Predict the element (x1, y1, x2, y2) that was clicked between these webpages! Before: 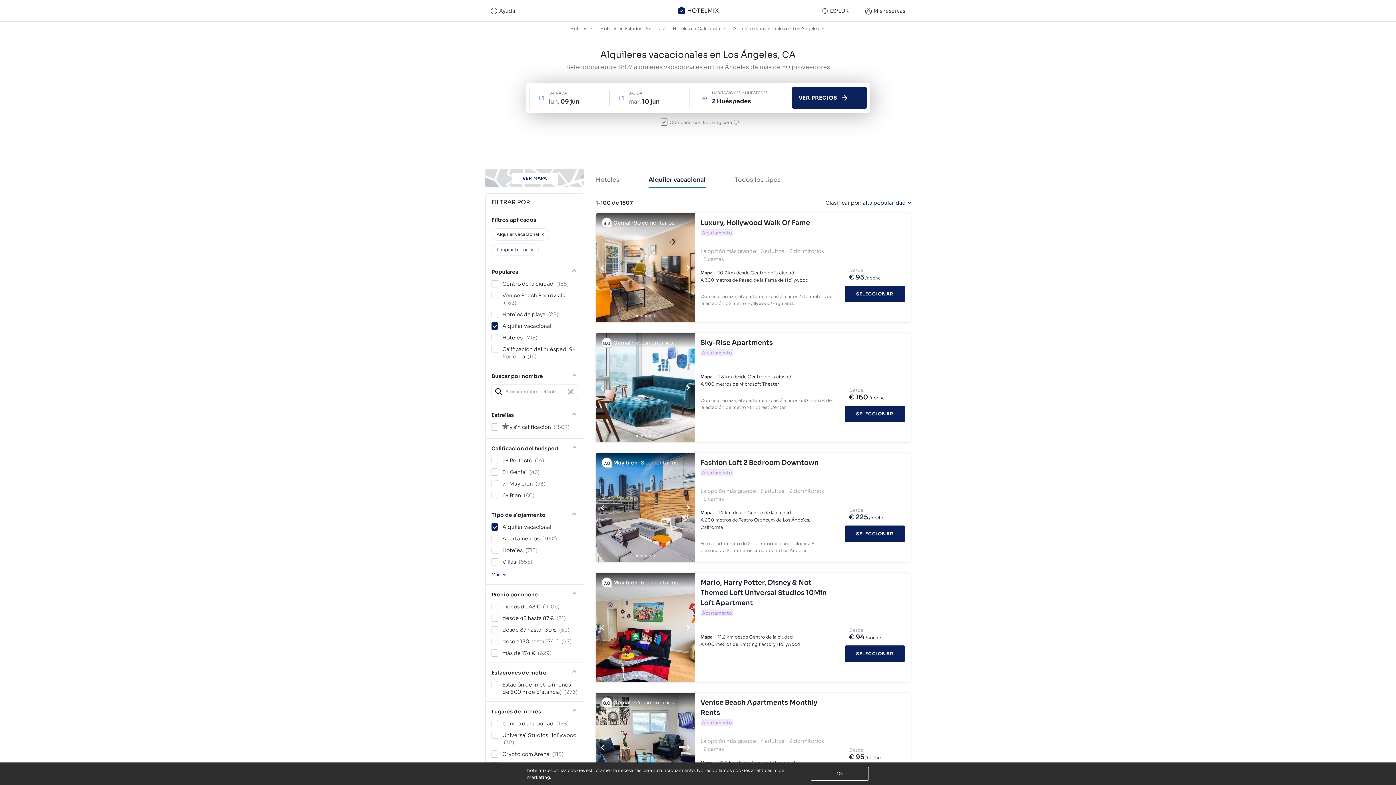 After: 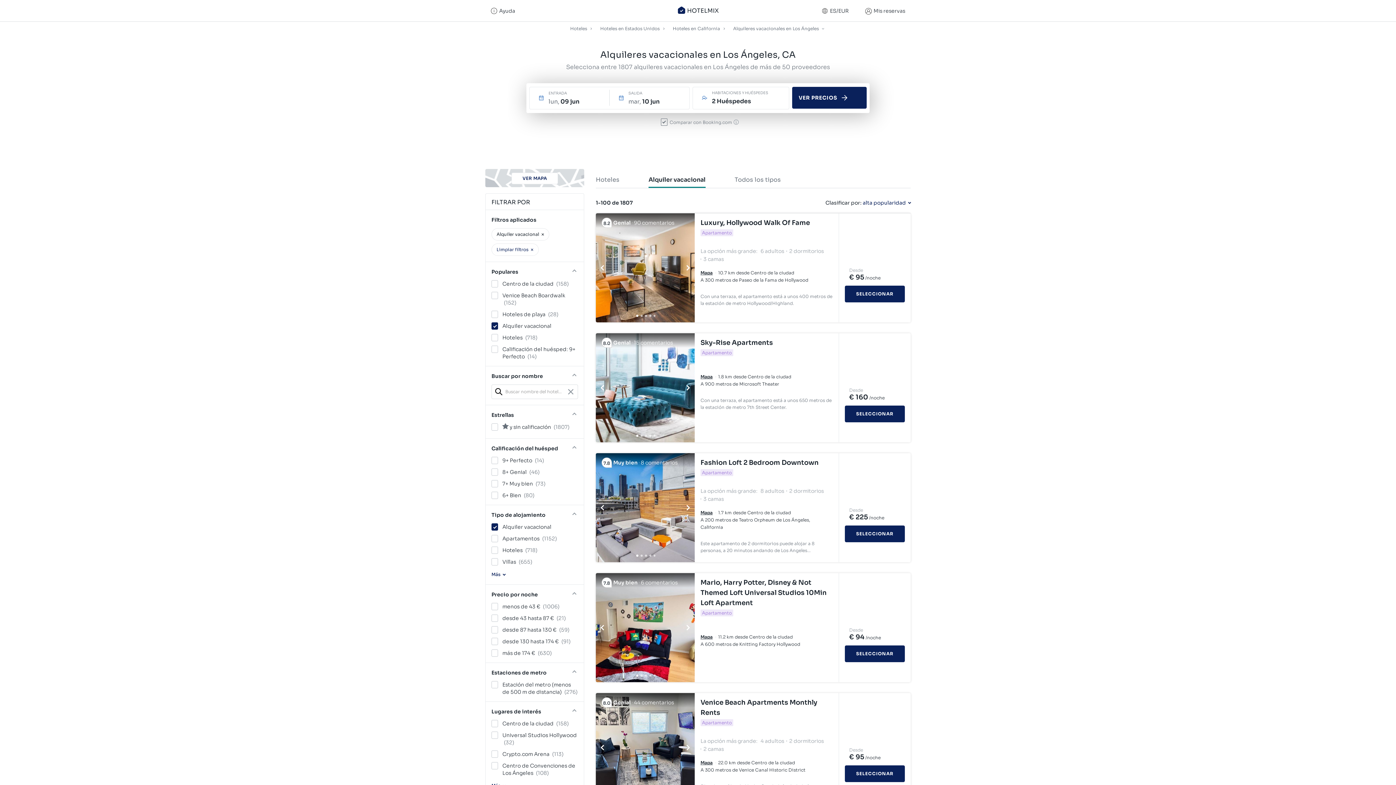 Action: label: Alquileres vacacionales en Los Ángeles bbox: (733, 23, 820, 33)